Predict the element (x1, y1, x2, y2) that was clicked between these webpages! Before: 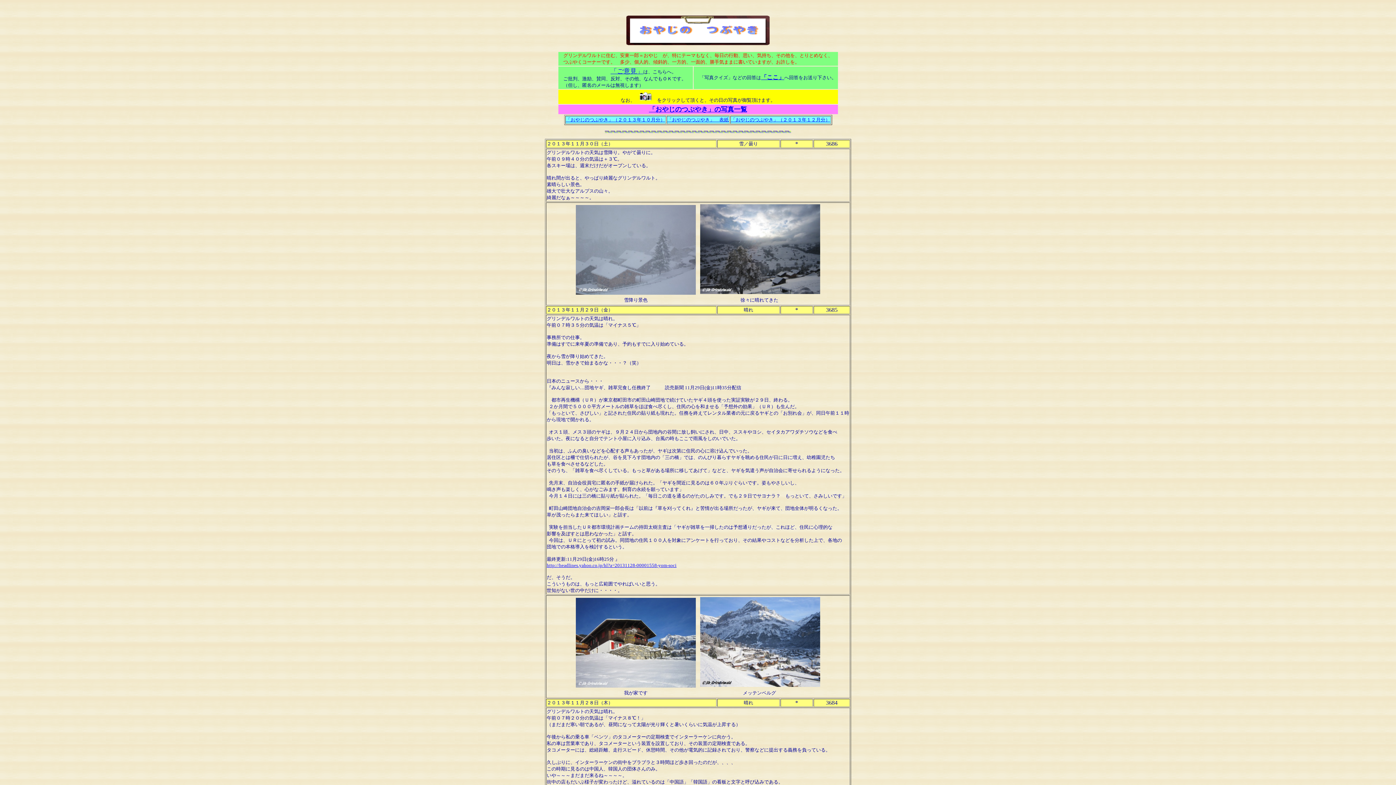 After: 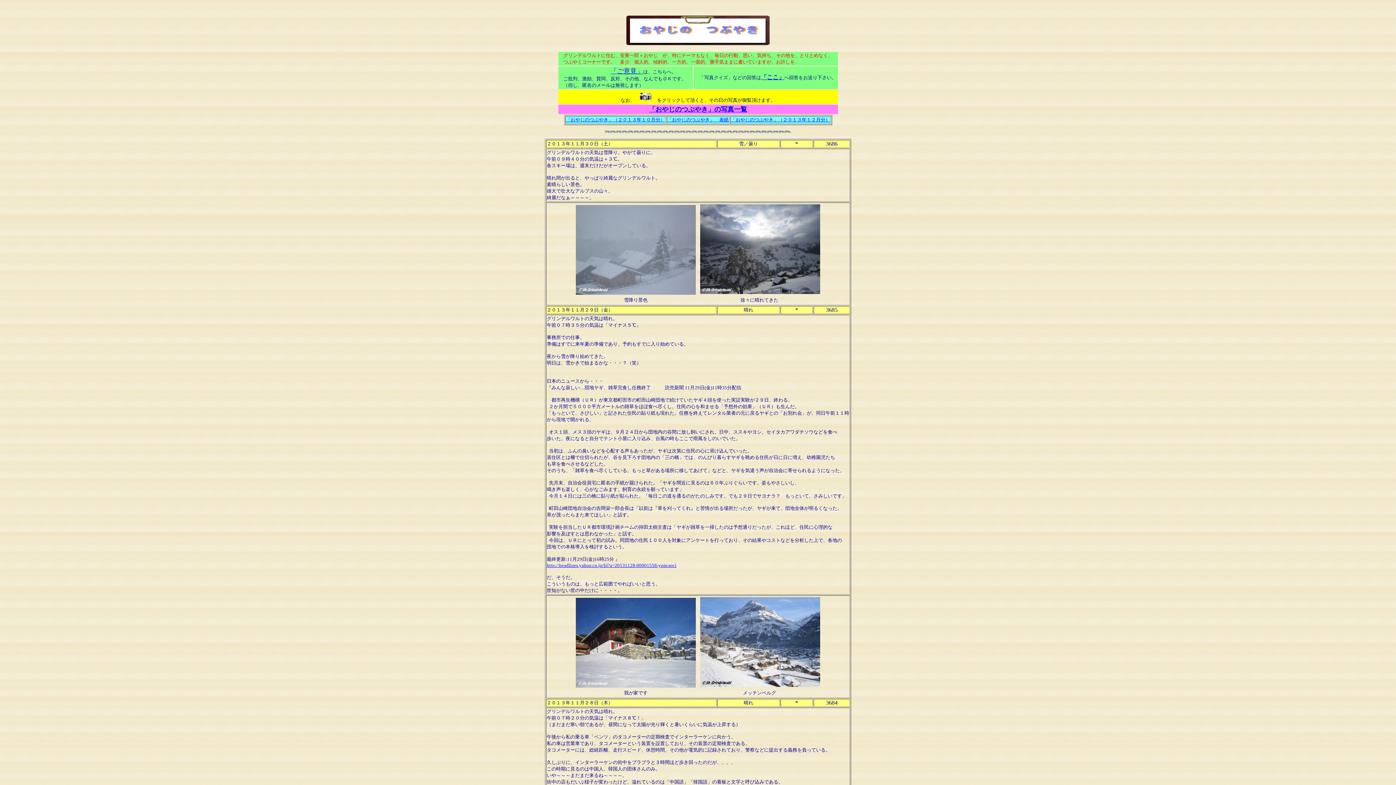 Action: bbox: (761, 74, 784, 80) label: 「ここ」